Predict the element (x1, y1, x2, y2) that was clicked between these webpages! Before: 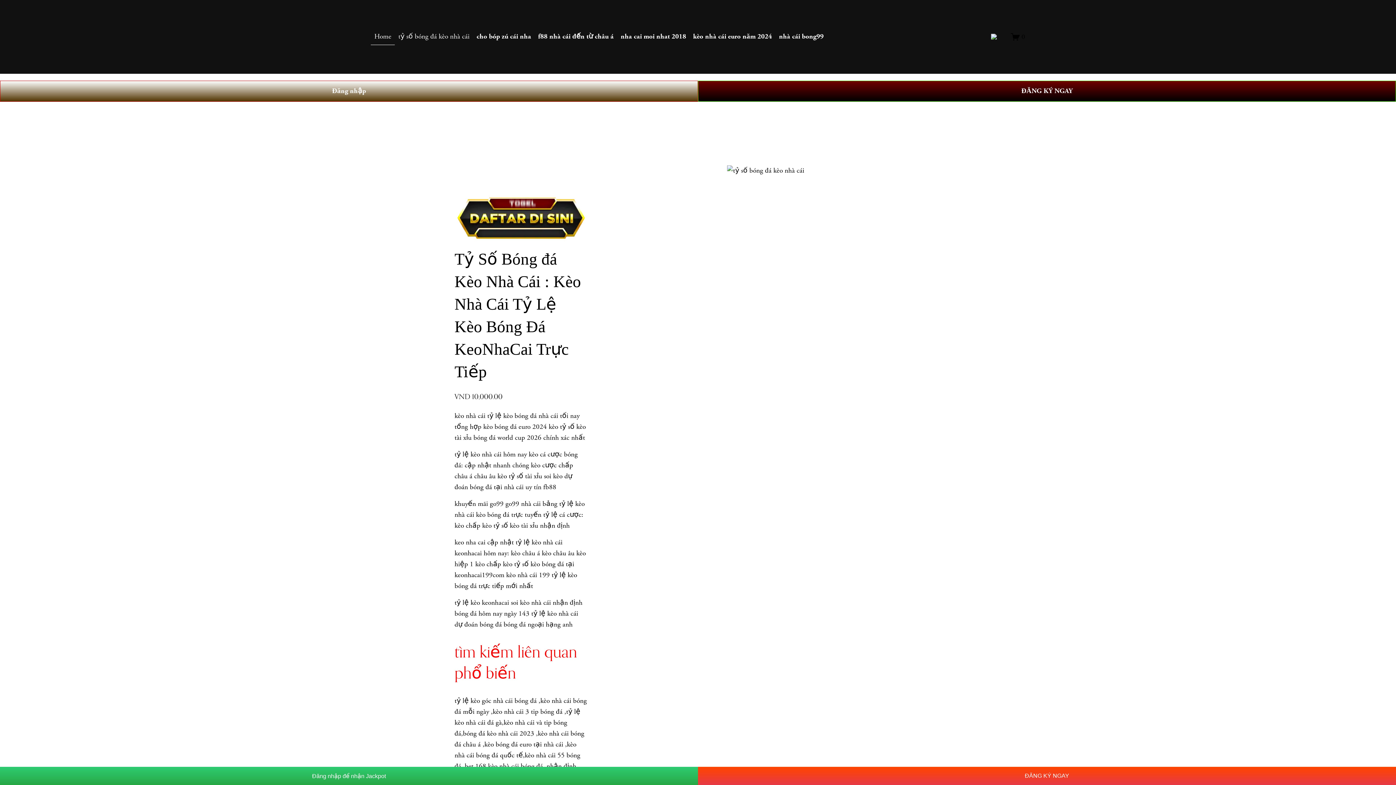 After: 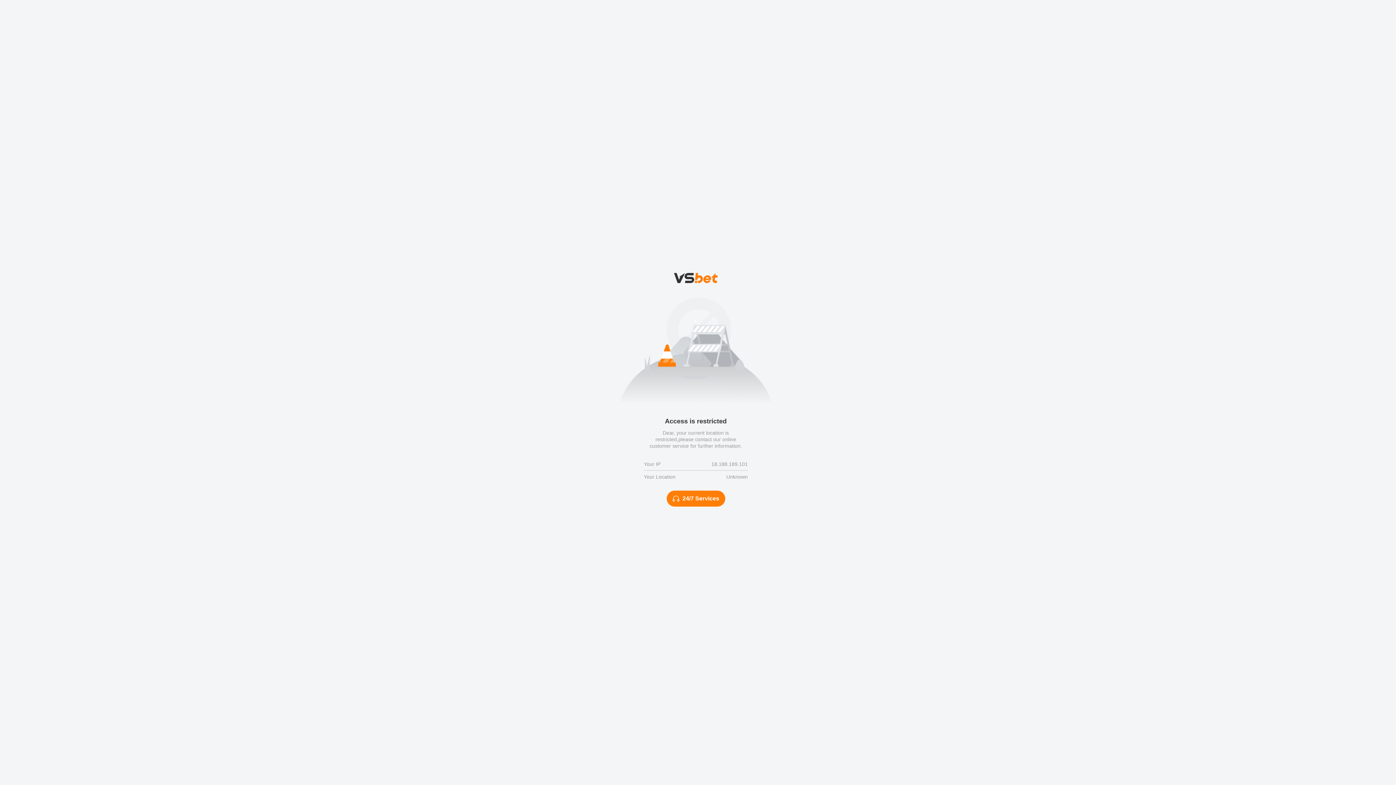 Action: bbox: (454, 193, 587, 242)